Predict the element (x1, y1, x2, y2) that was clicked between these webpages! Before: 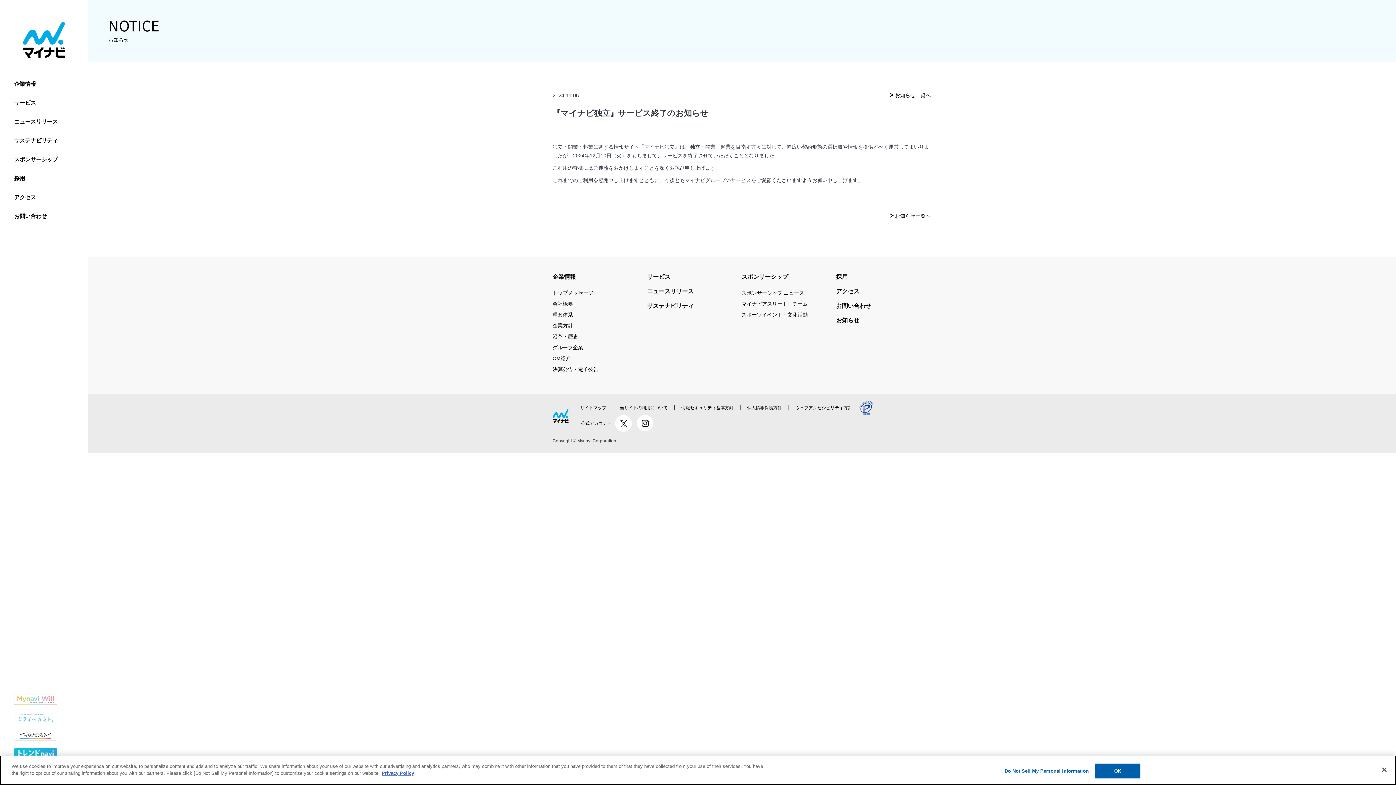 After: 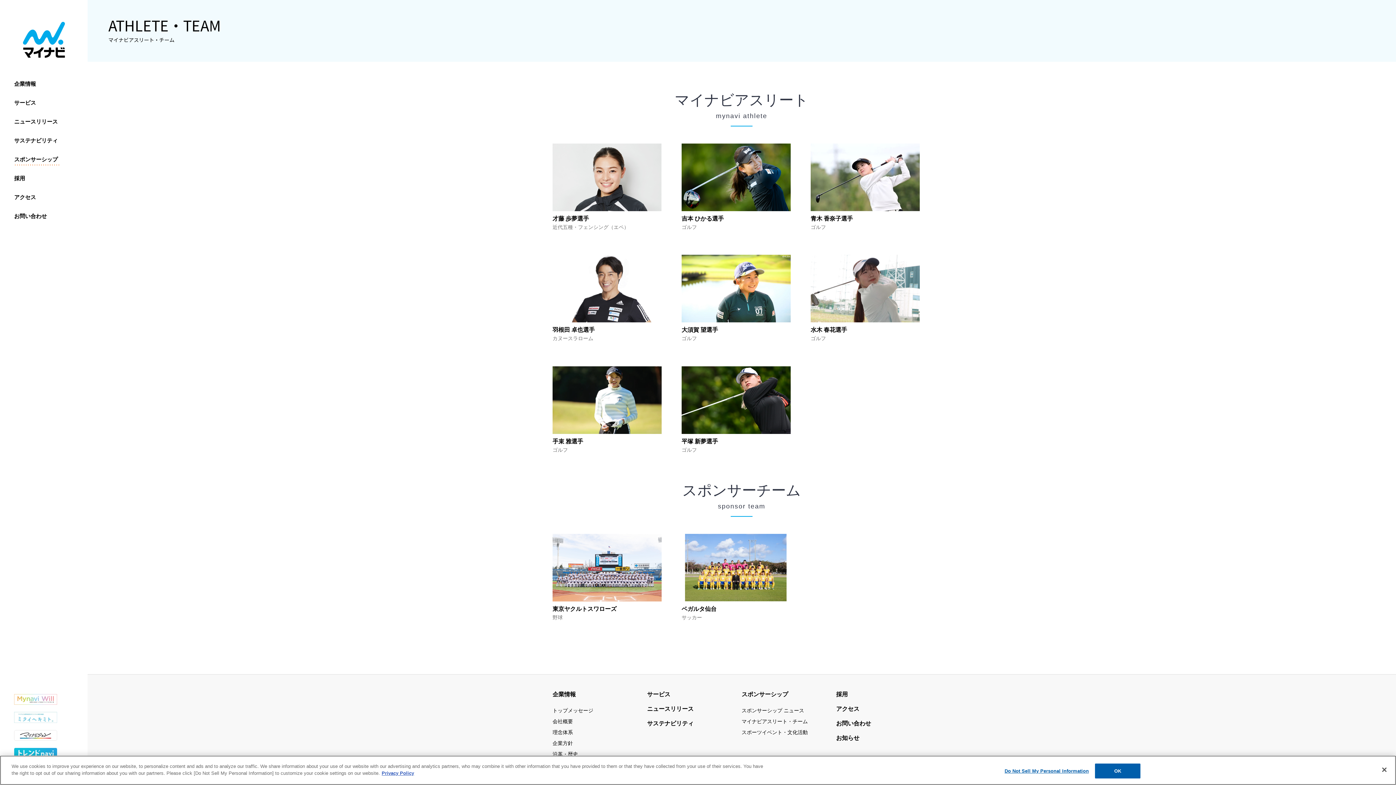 Action: label: マイナビアスリート・チーム bbox: (741, 300, 808, 308)